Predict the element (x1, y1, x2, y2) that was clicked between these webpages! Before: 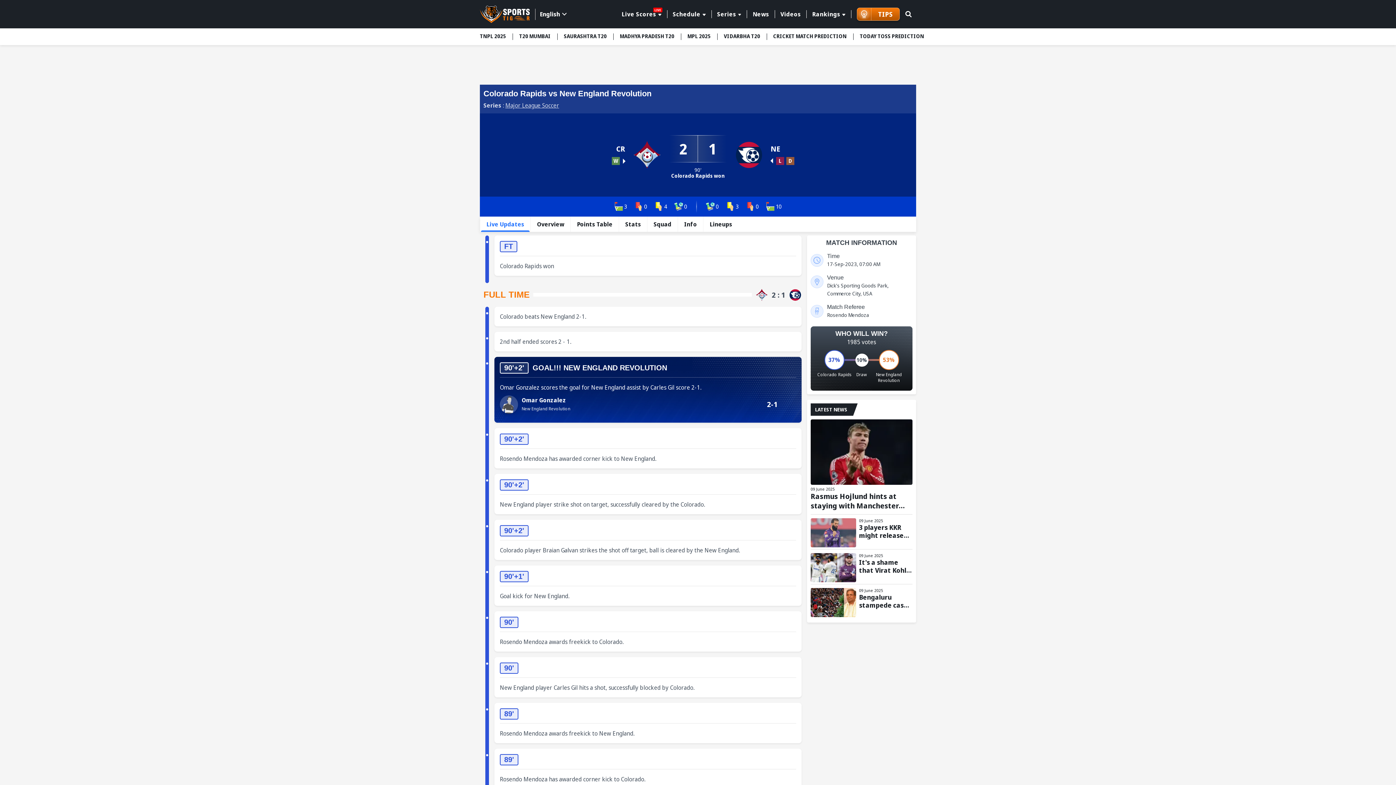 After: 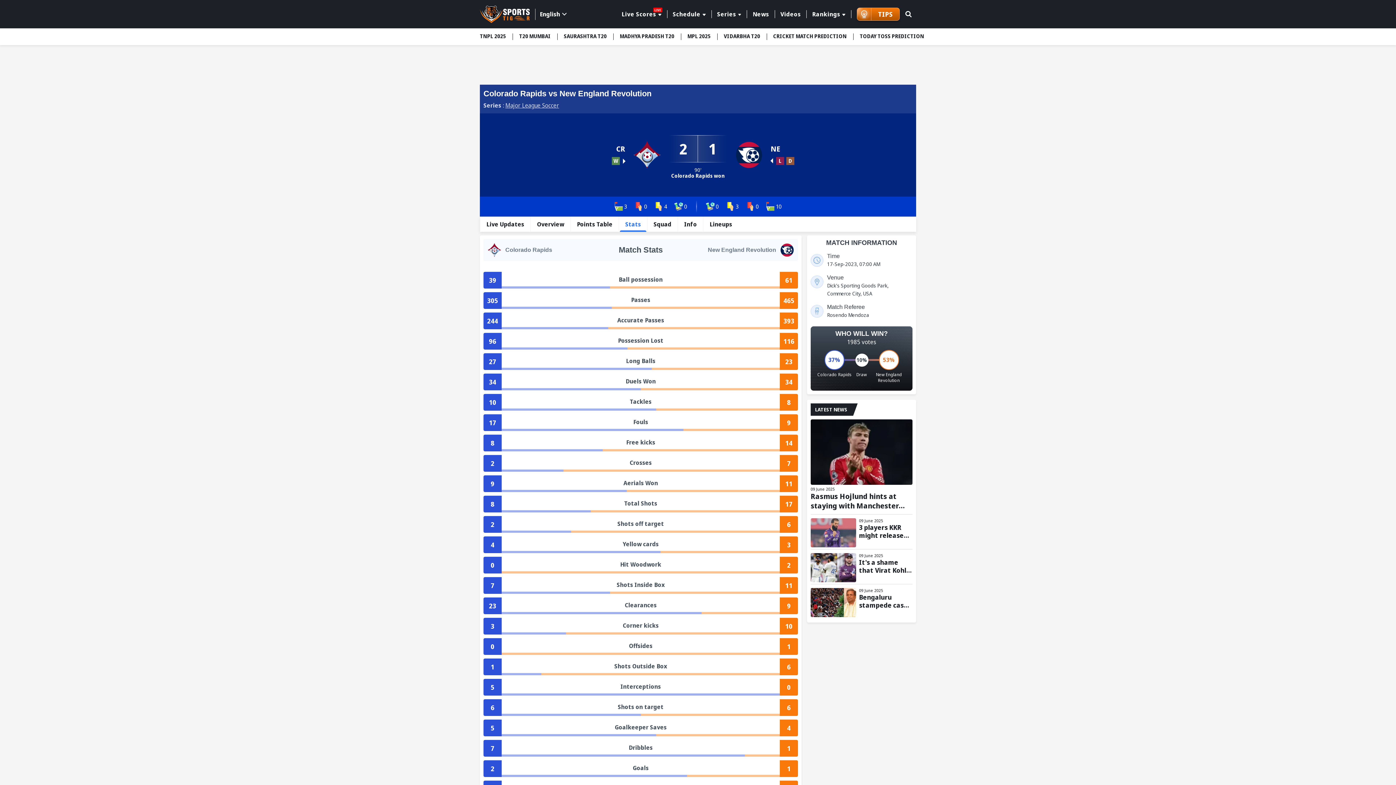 Action: label: Stats bbox: (620, 216, 646, 231)